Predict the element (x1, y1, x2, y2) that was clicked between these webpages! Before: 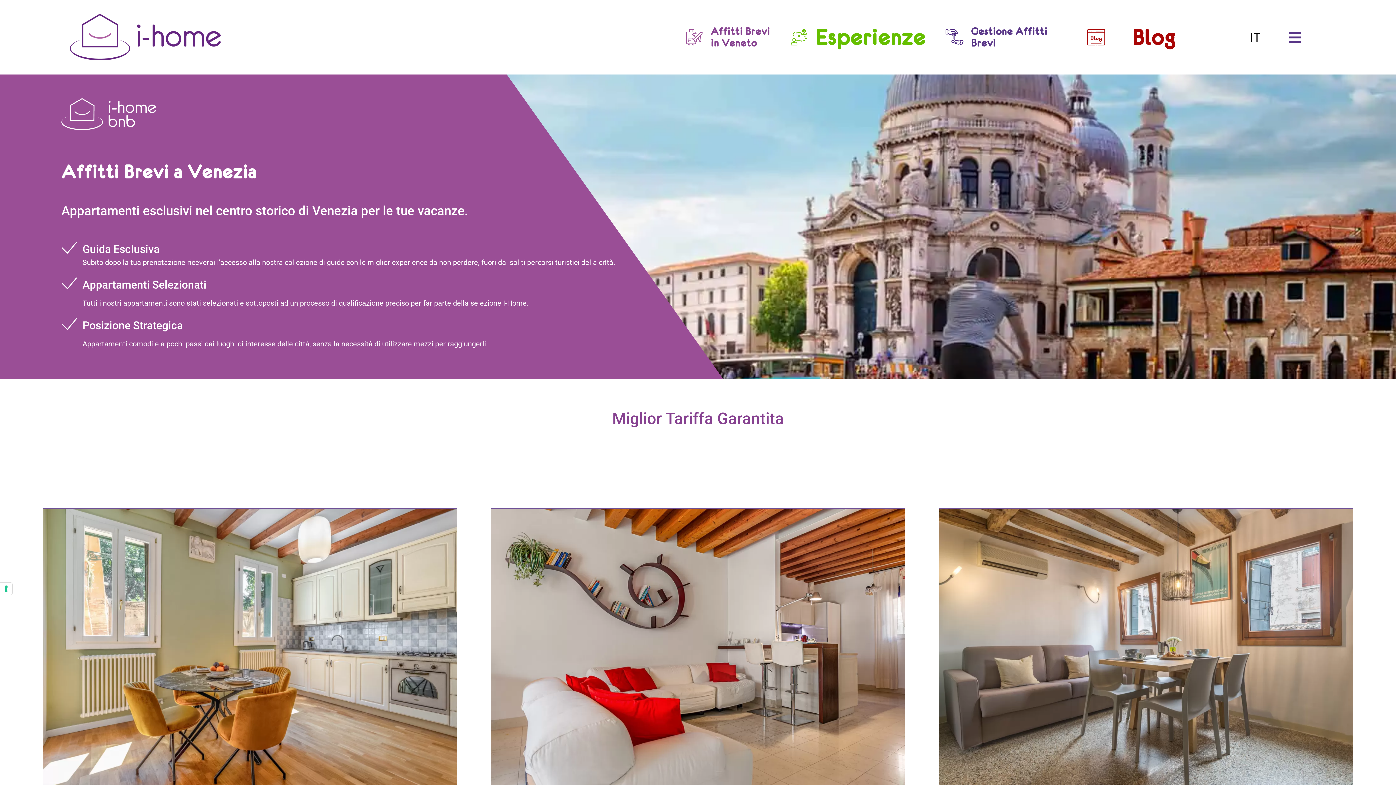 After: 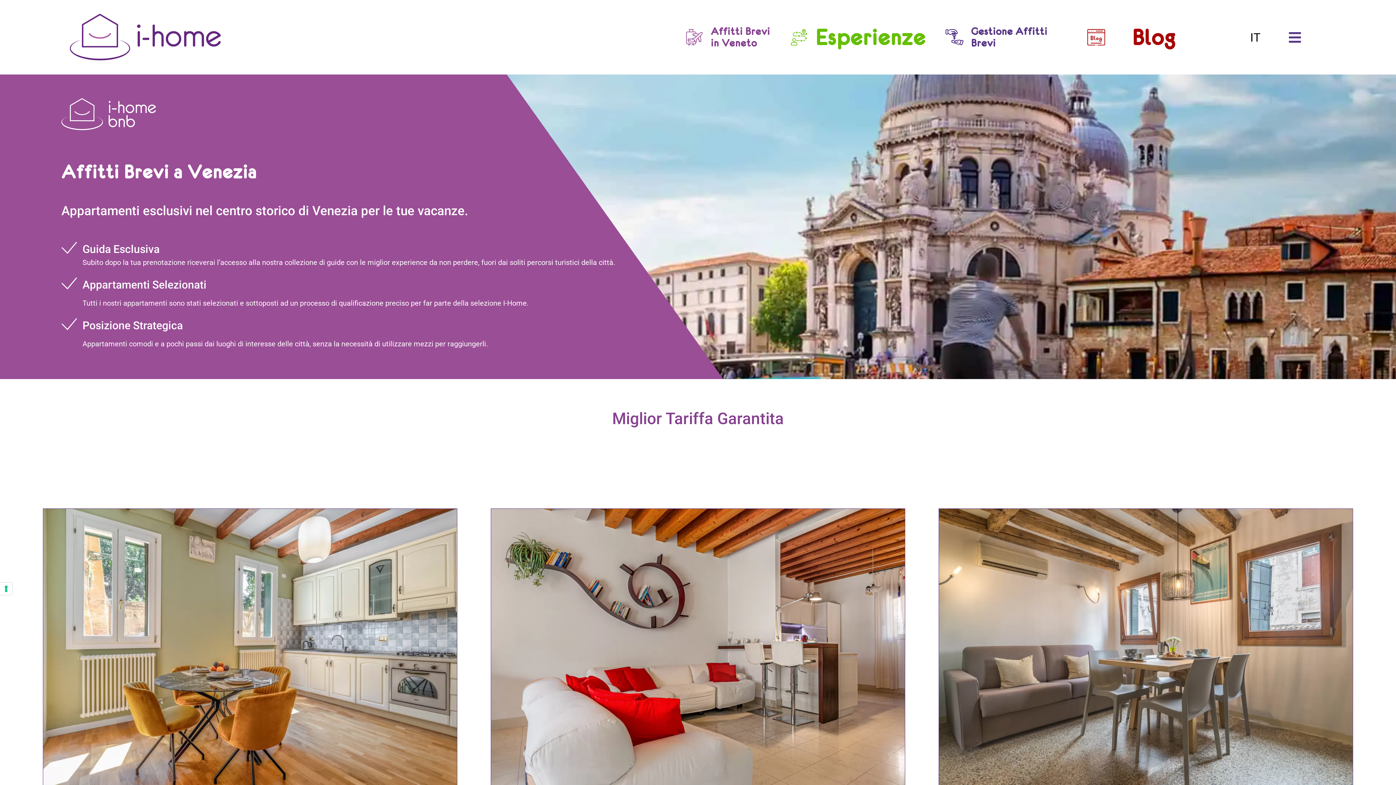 Action: bbox: (939, 509, 1353, 785)